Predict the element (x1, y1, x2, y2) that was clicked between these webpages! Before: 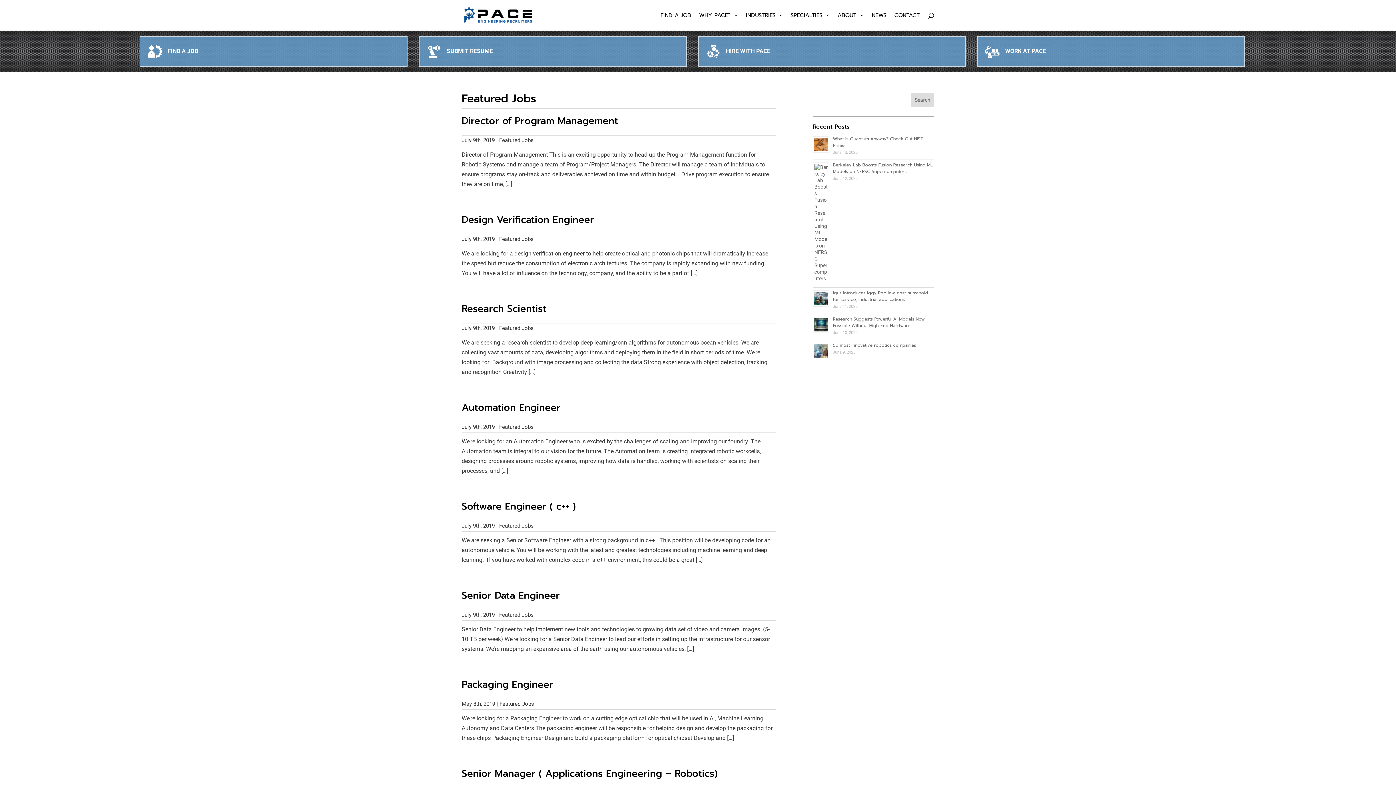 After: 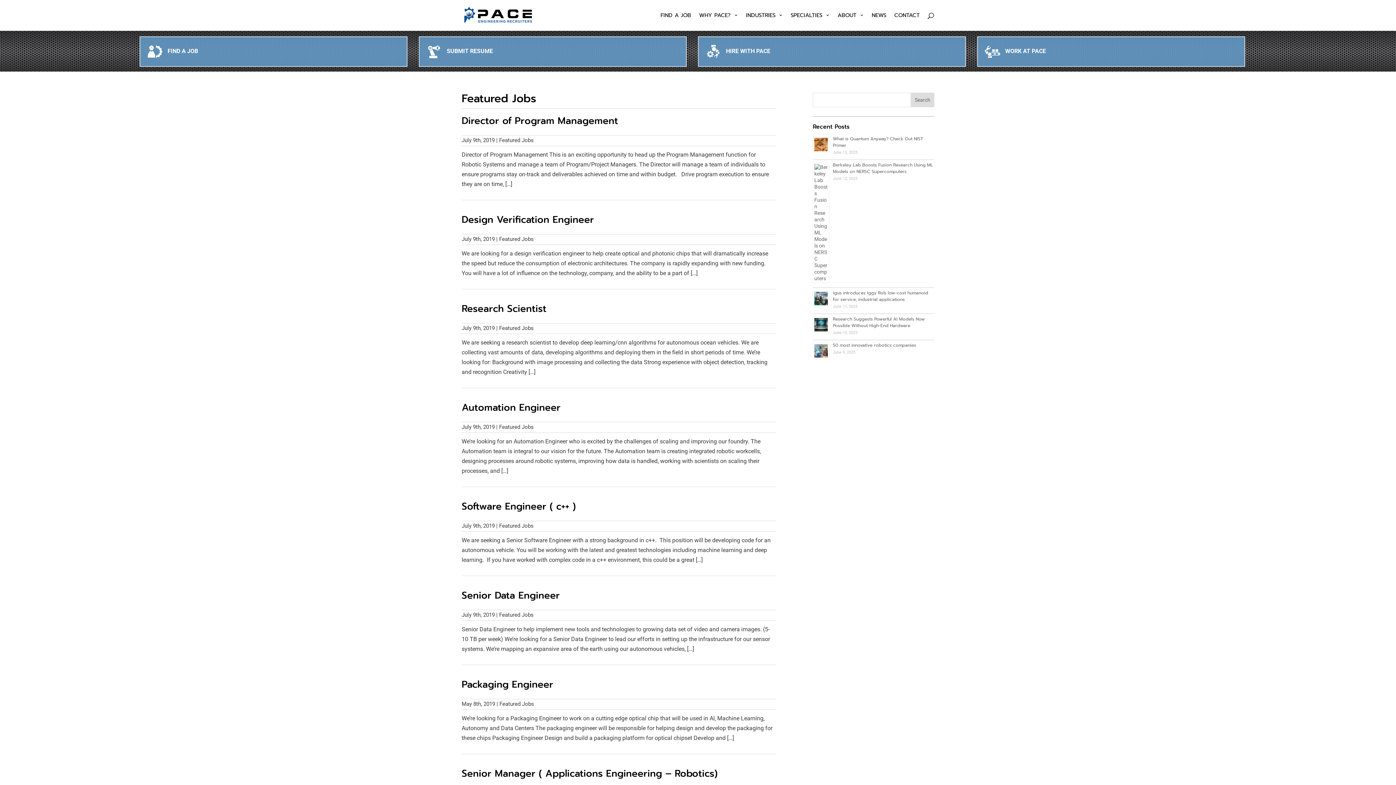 Action: label: Search bbox: (911, 92, 934, 107)